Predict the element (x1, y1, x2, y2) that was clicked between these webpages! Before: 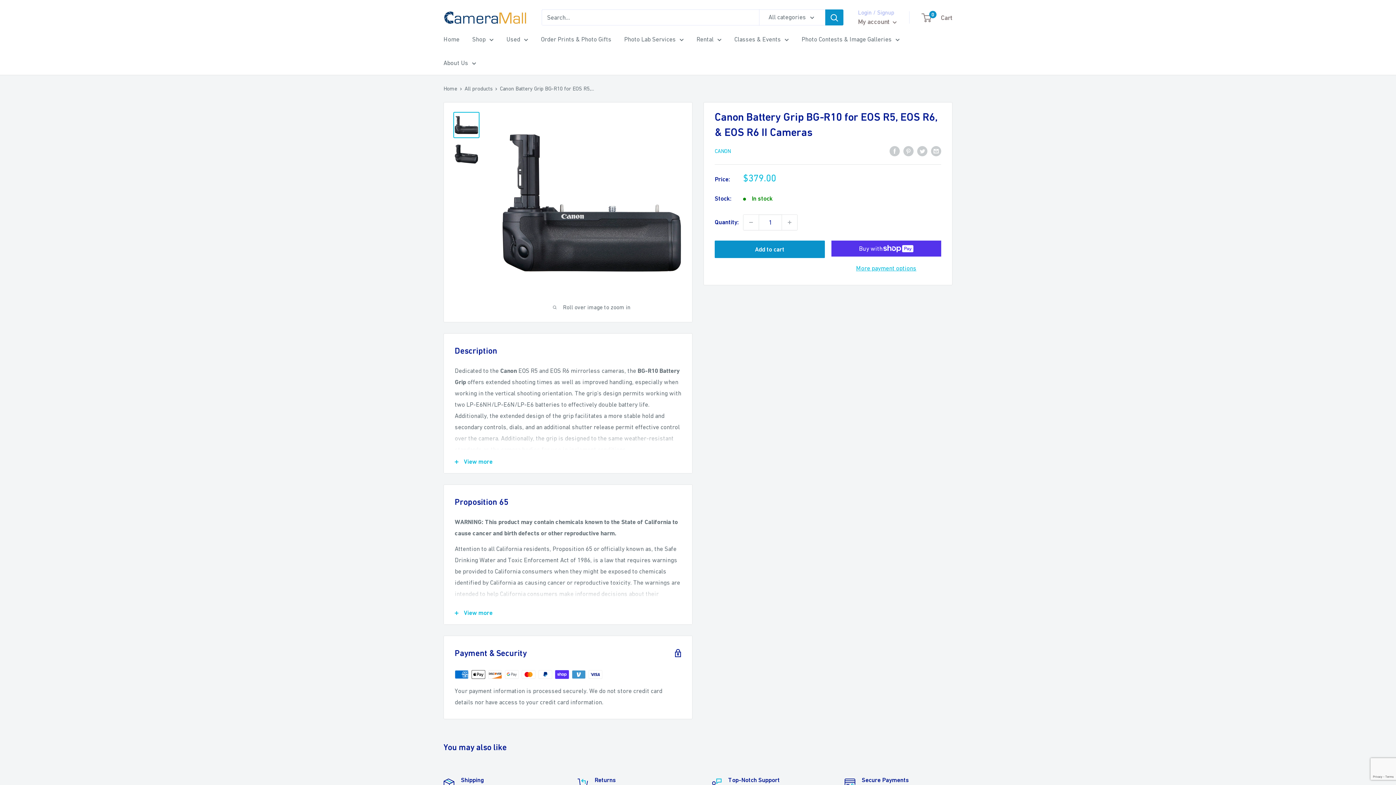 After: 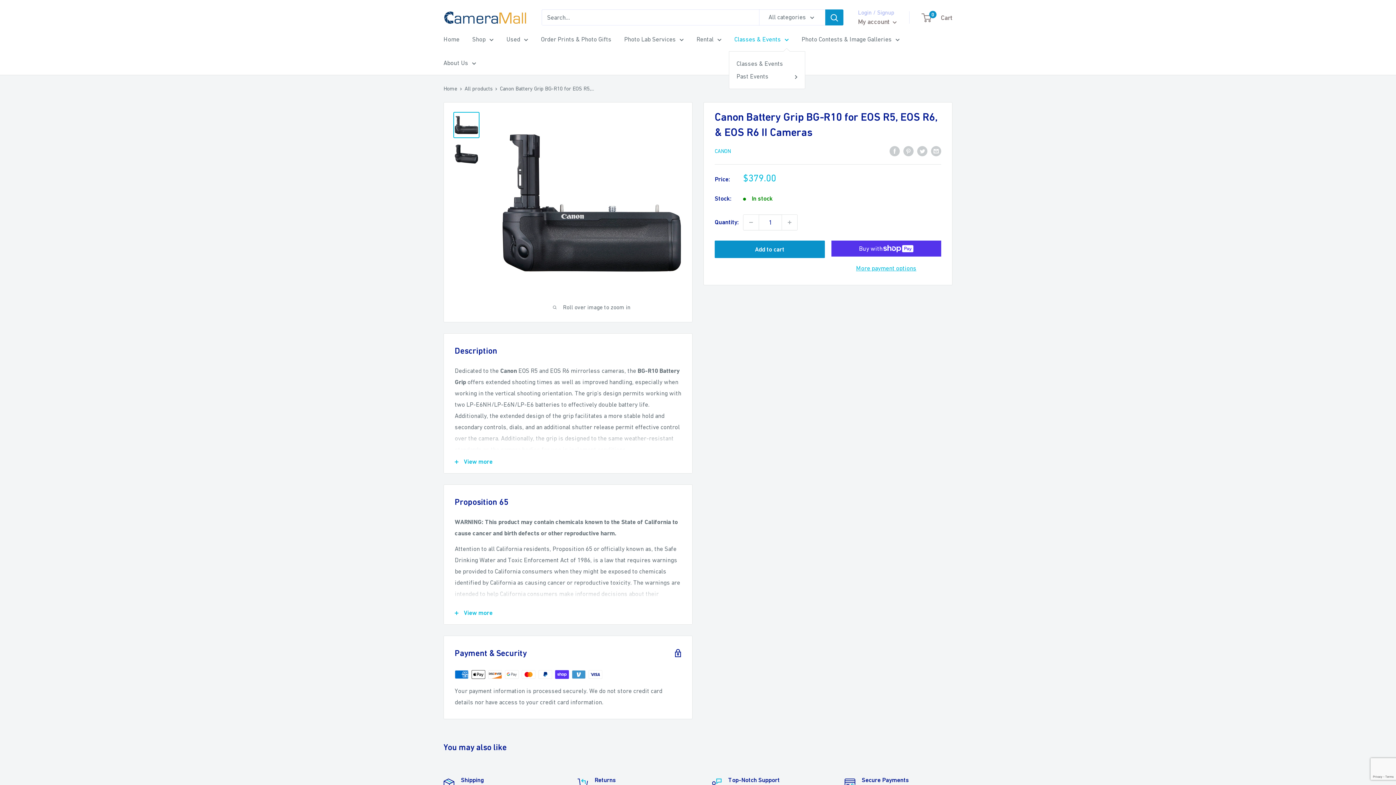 Action: label: Classes & Events bbox: (734, 33, 789, 45)